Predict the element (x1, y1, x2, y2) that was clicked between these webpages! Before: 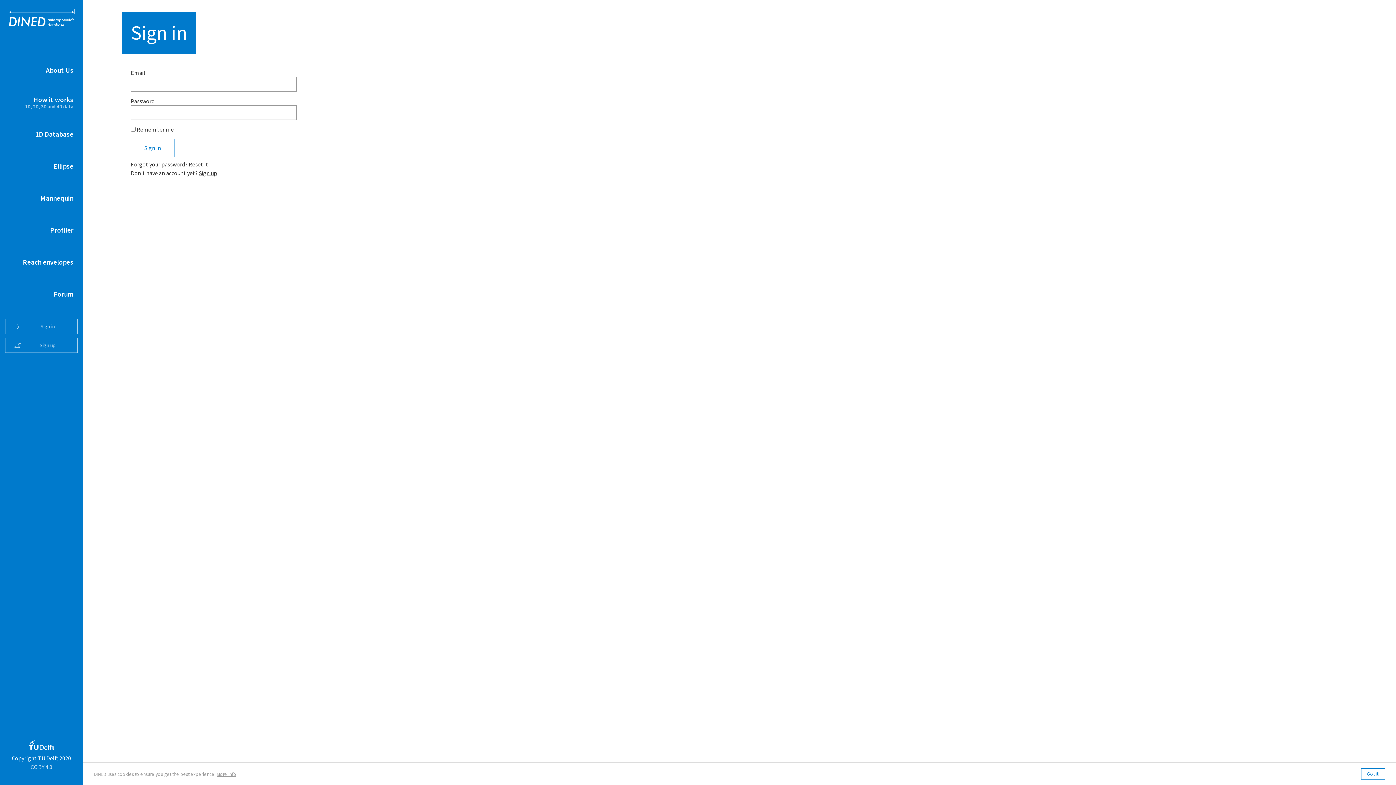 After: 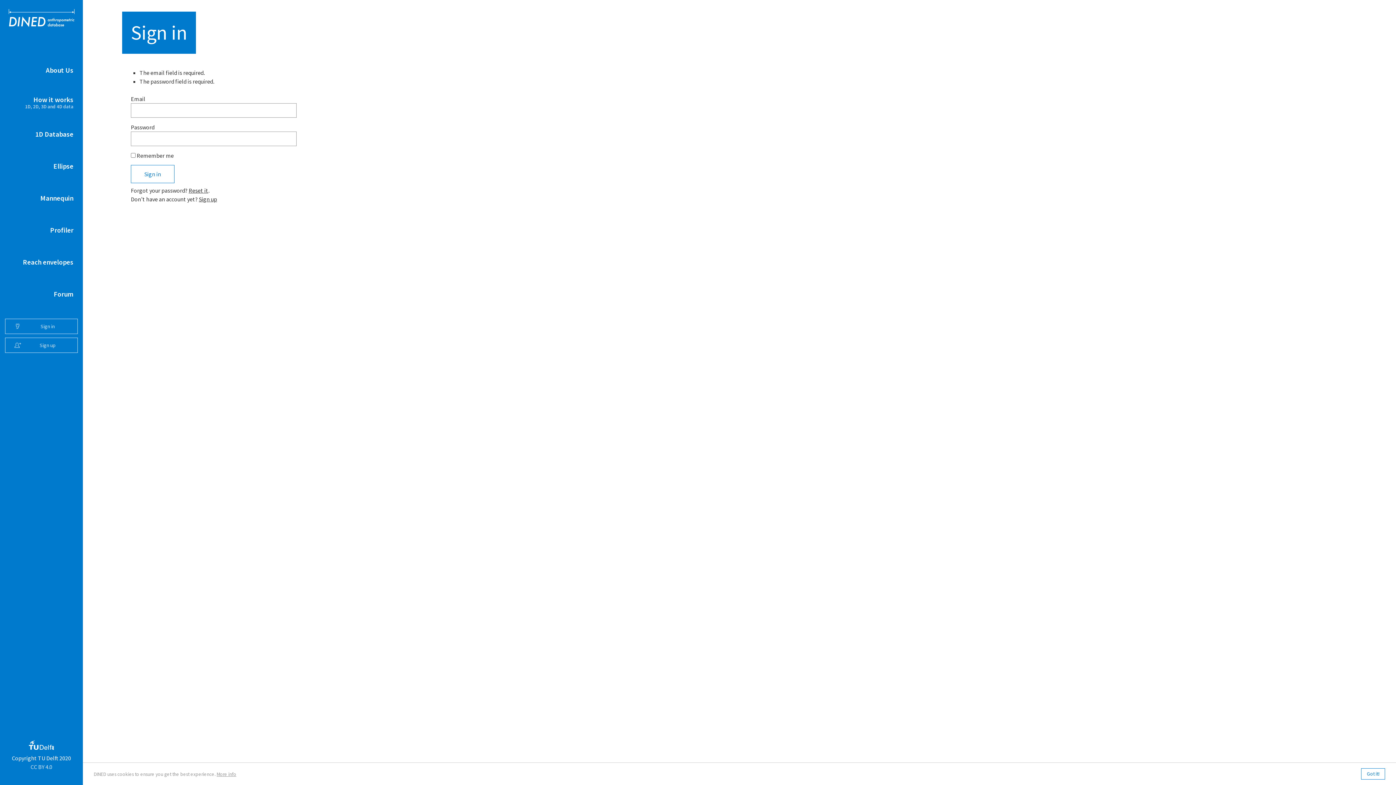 Action: label: Sign in bbox: (130, 138, 174, 157)